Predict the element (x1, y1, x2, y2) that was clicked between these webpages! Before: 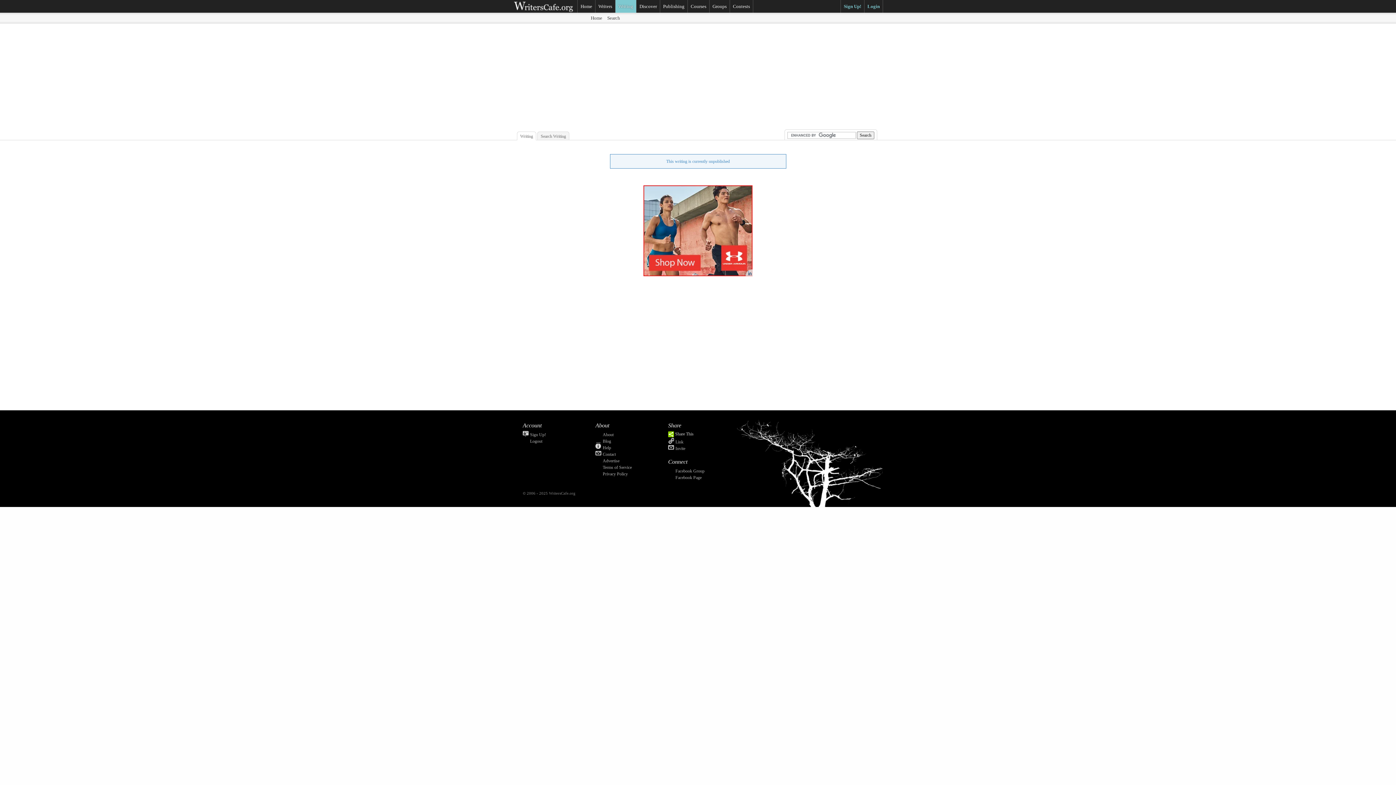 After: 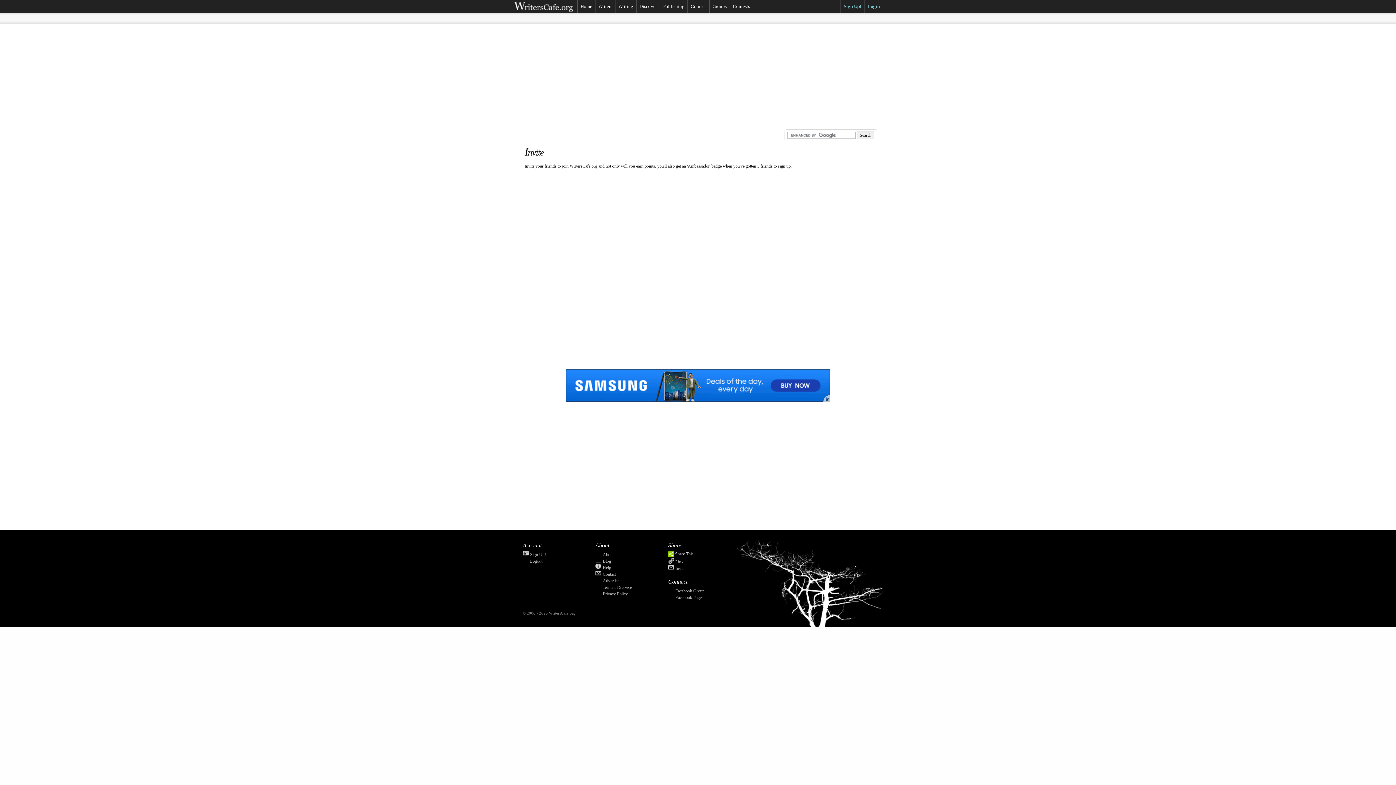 Action: label: Invite bbox: (668, 444, 741, 450)